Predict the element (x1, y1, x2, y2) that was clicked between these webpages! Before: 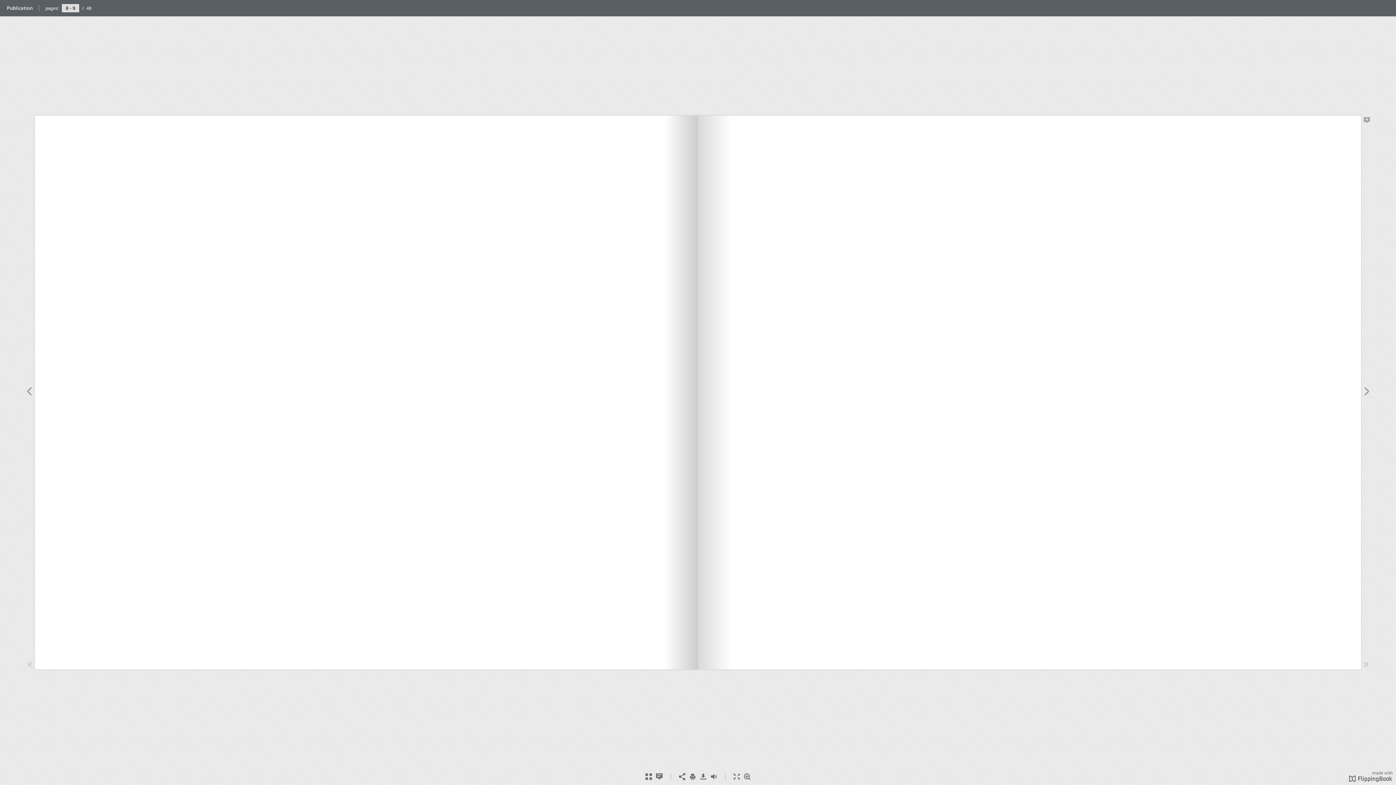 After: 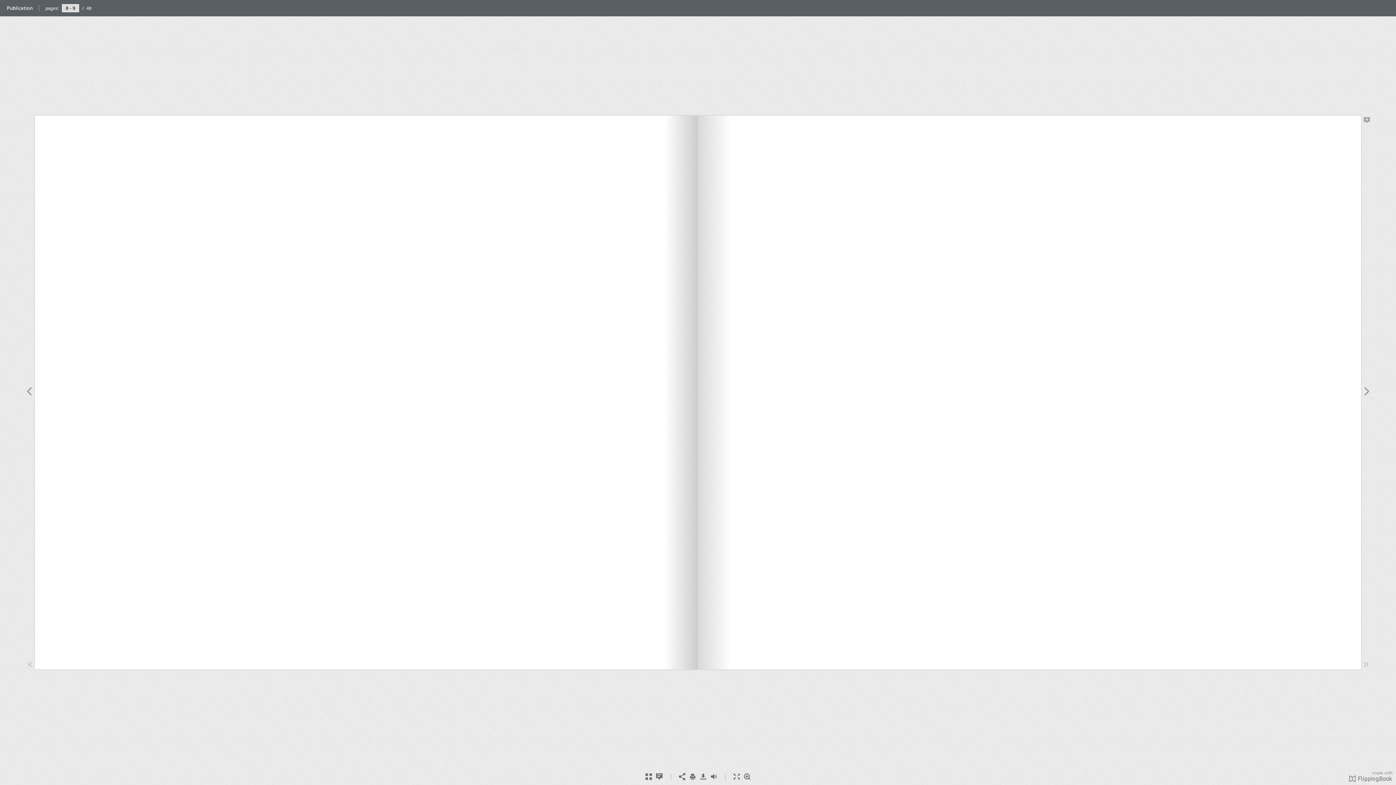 Action: bbox: (1349, 776, 1392, 784)